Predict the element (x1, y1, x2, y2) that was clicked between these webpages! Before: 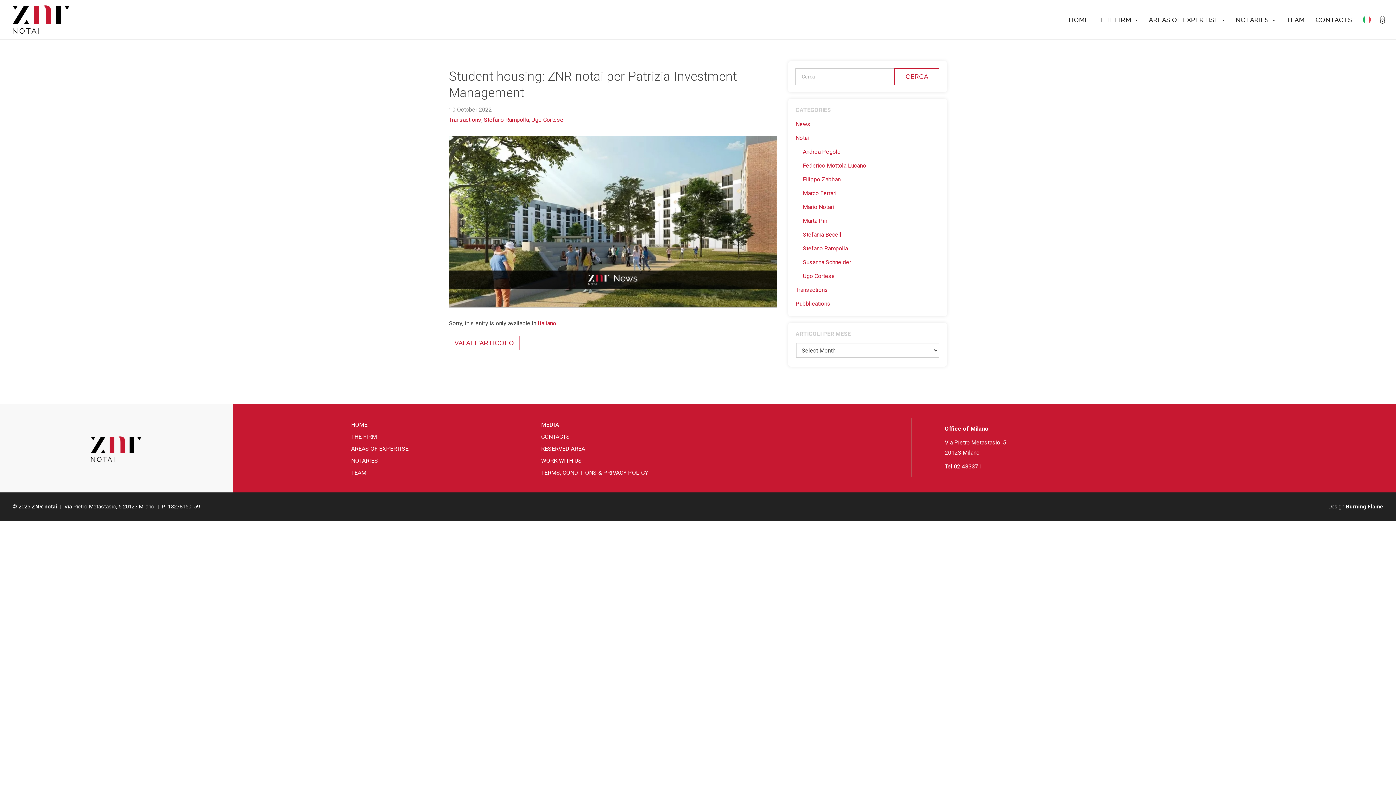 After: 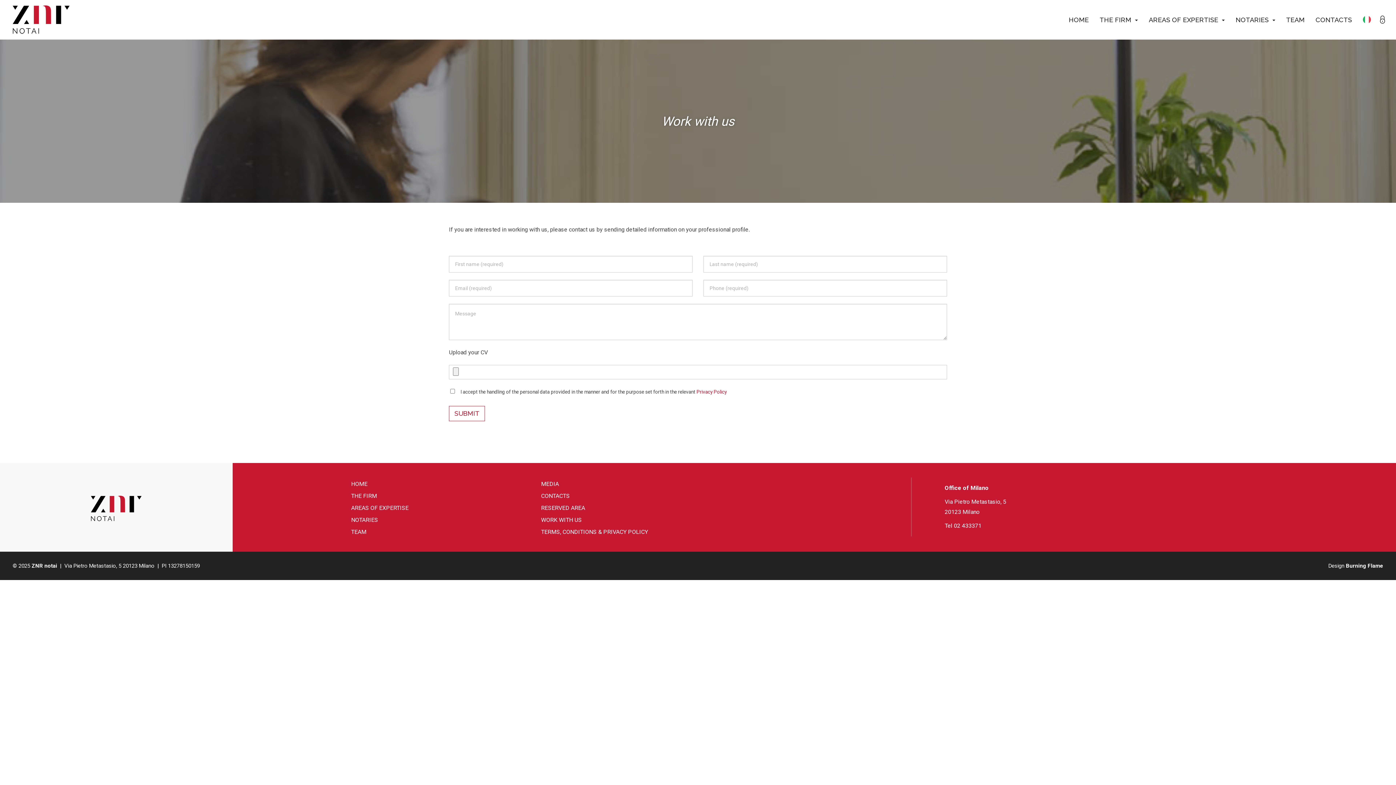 Action: bbox: (541, 457, 581, 464) label: WORK WITH US